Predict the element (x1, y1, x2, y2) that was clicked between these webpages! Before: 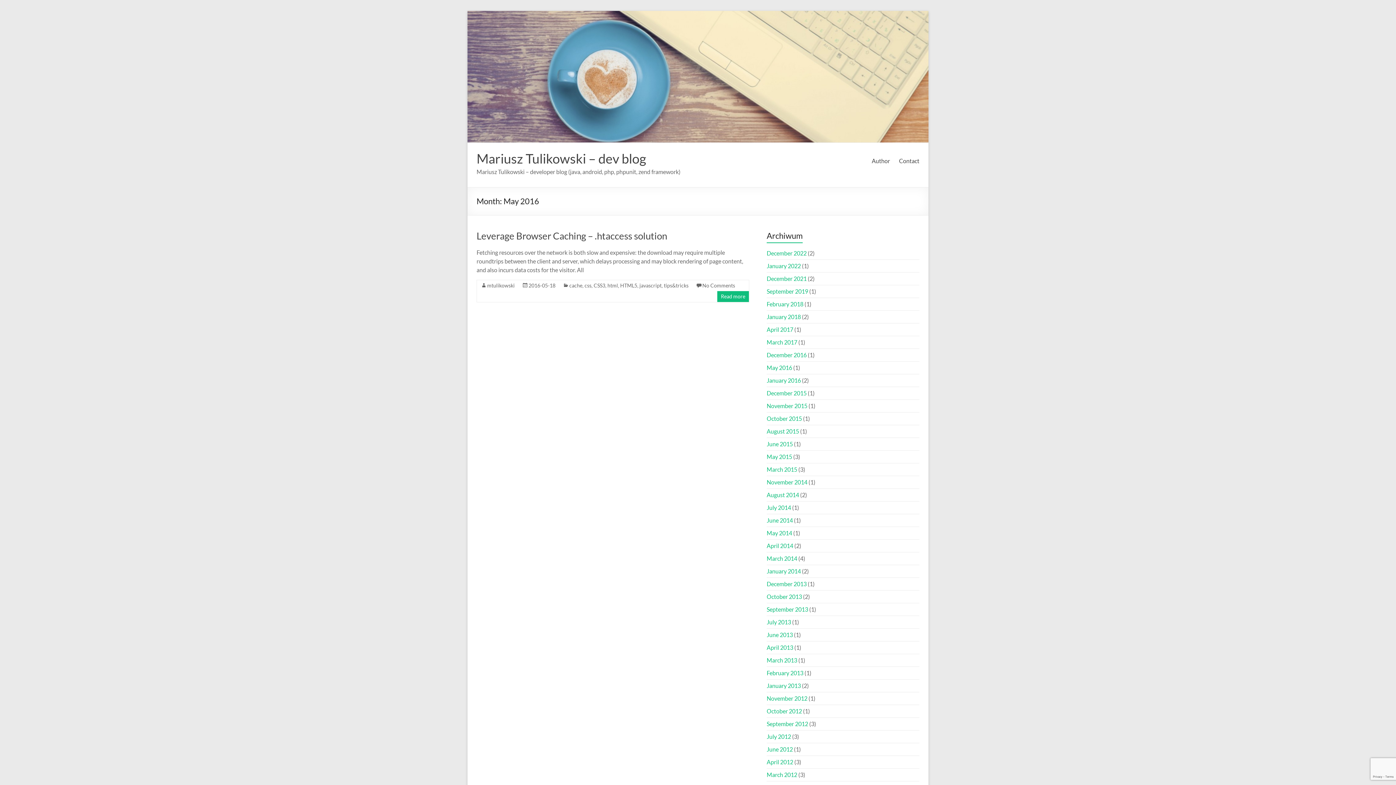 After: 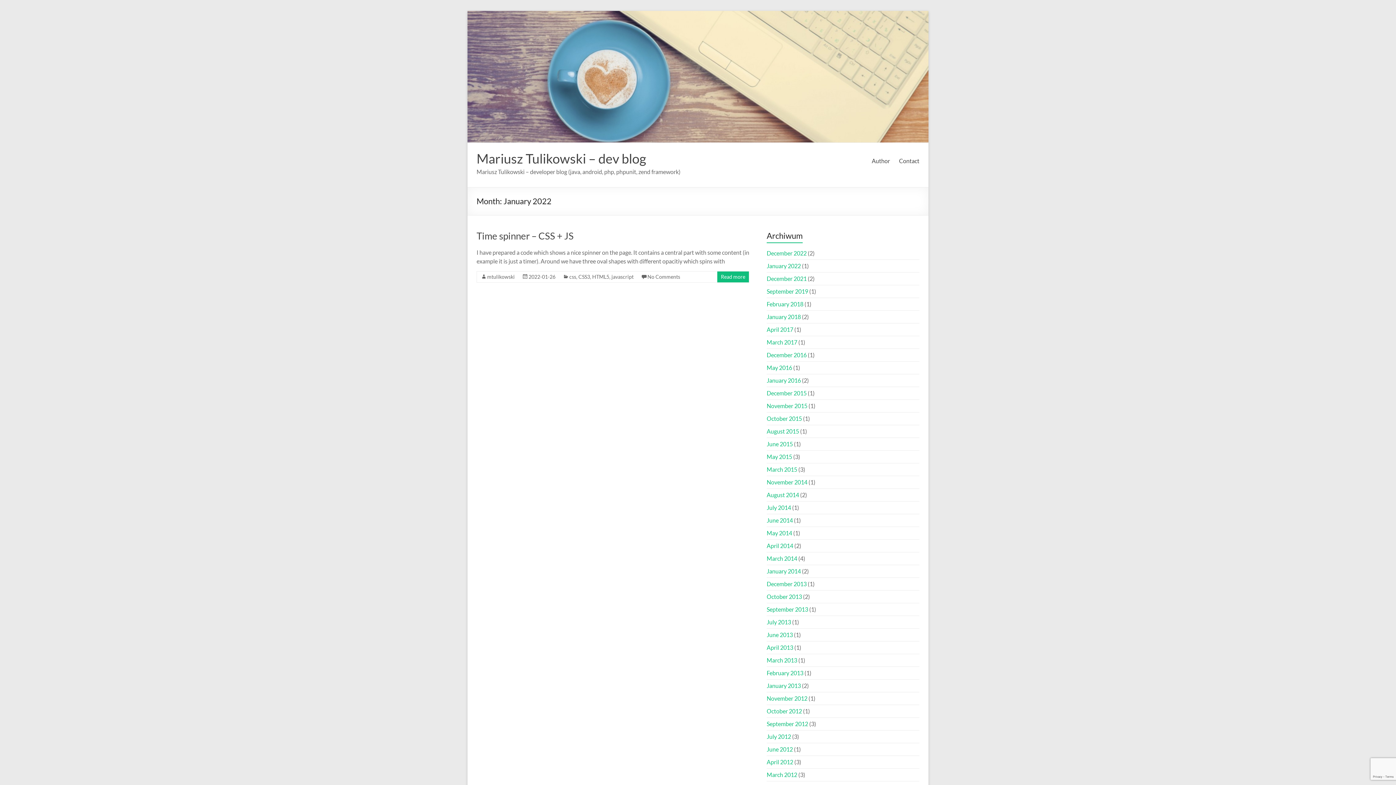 Action: label: January 2022 bbox: (766, 262, 801, 269)